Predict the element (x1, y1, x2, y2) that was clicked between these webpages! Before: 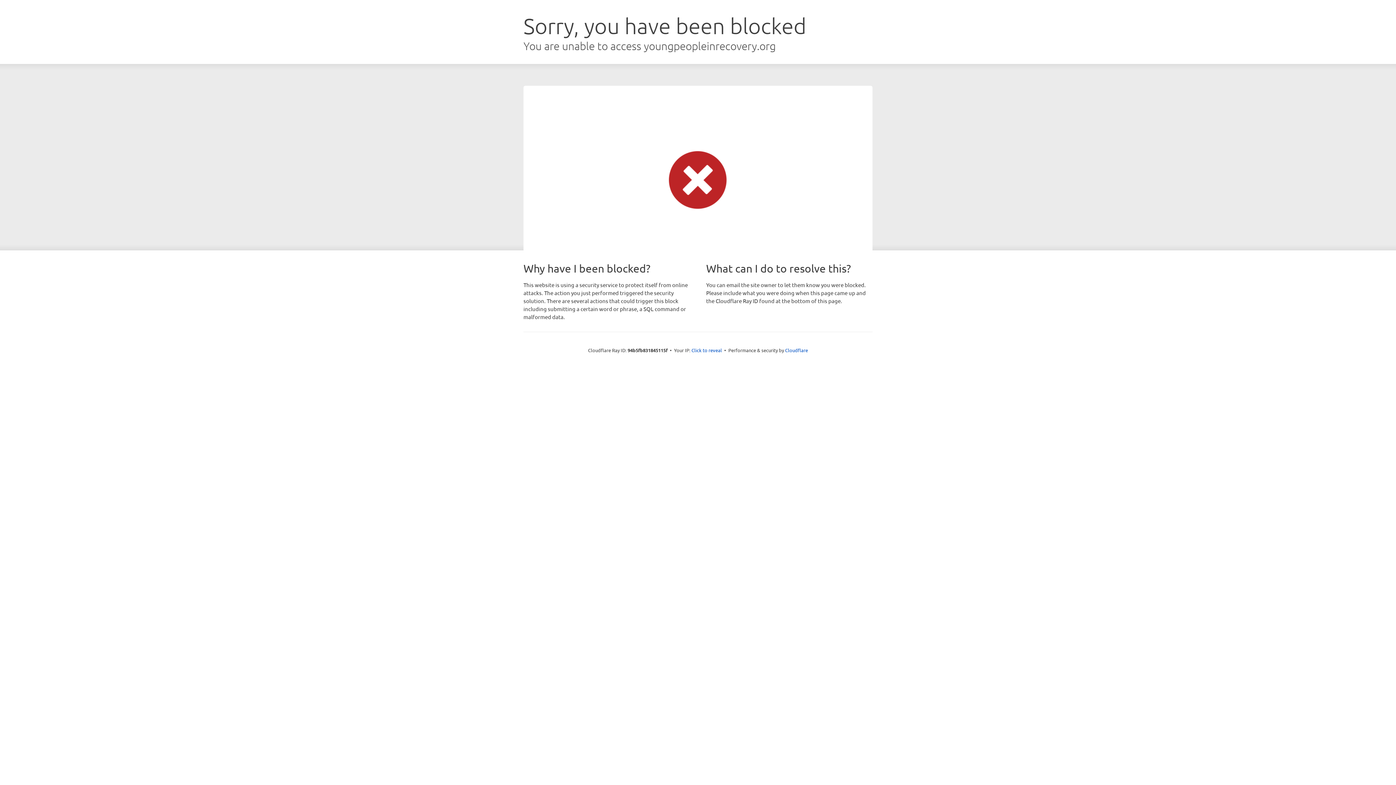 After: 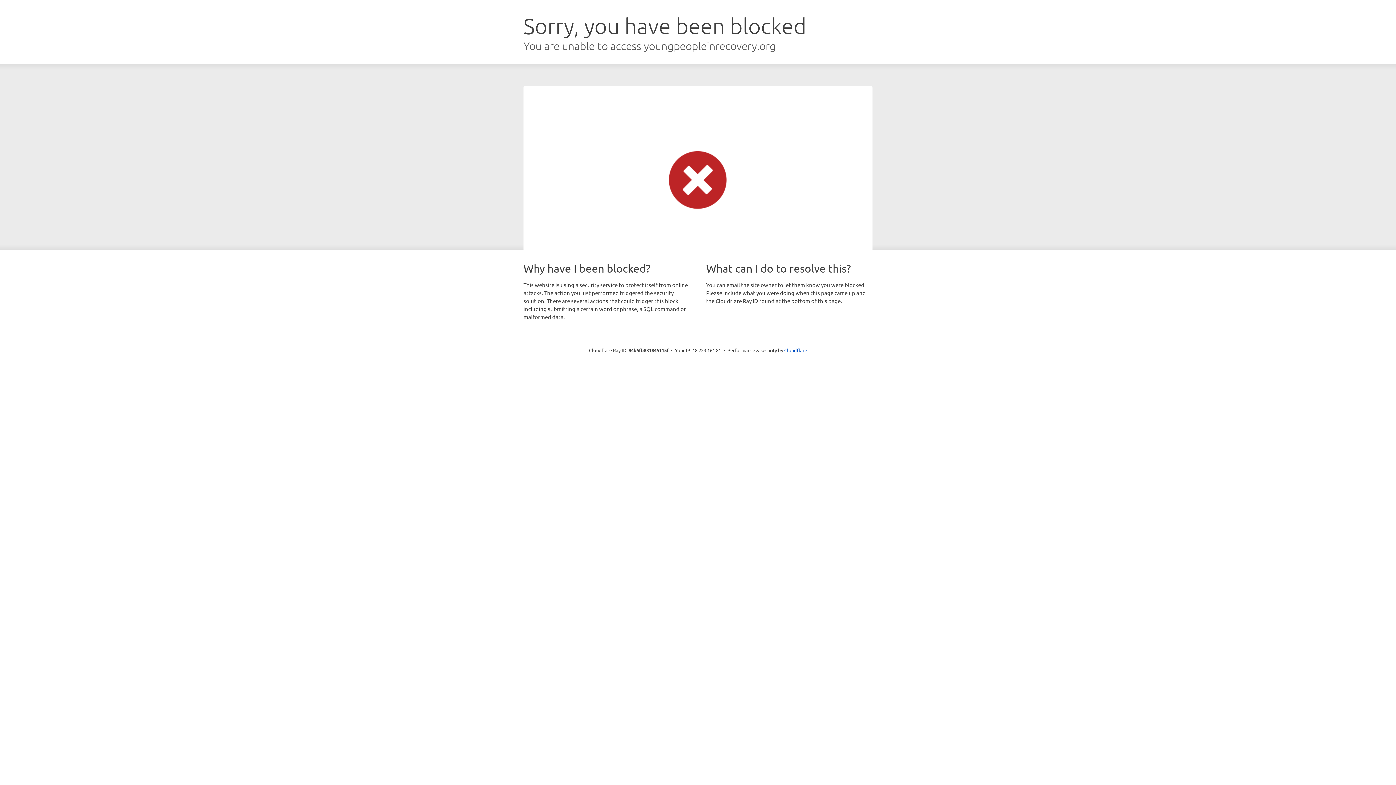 Action: label: Click to reveal bbox: (691, 346, 722, 353)